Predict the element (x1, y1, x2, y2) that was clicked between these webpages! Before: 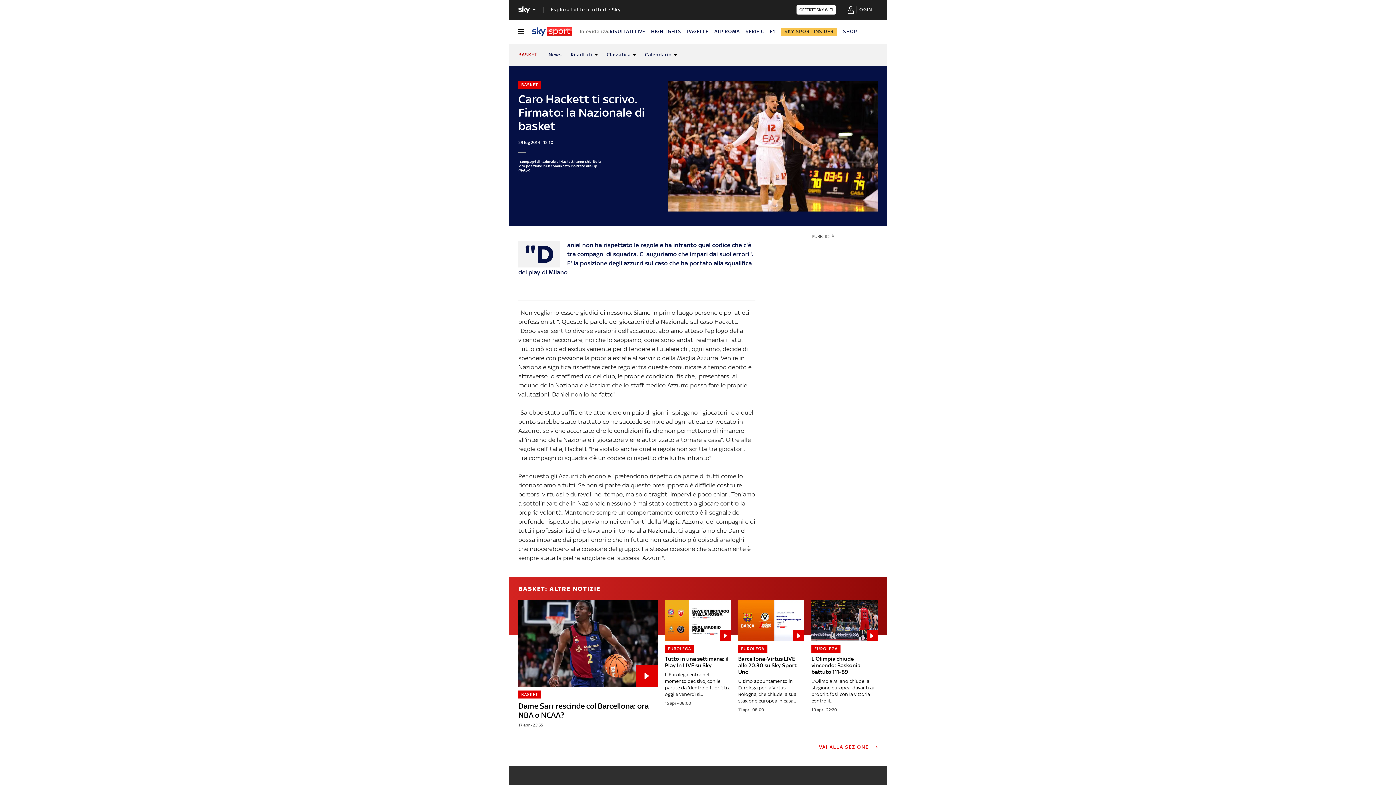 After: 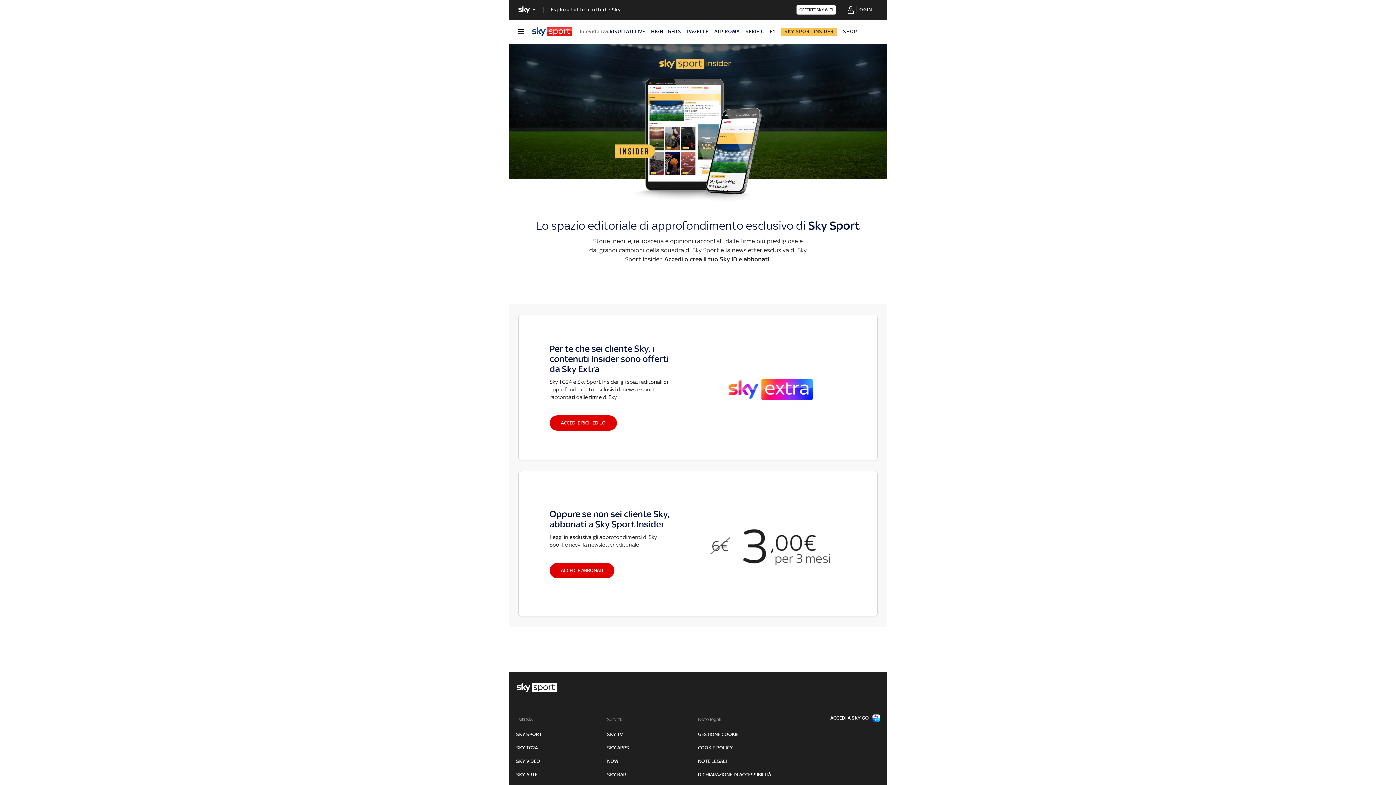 Action: bbox: (845, 0, 856, 18)